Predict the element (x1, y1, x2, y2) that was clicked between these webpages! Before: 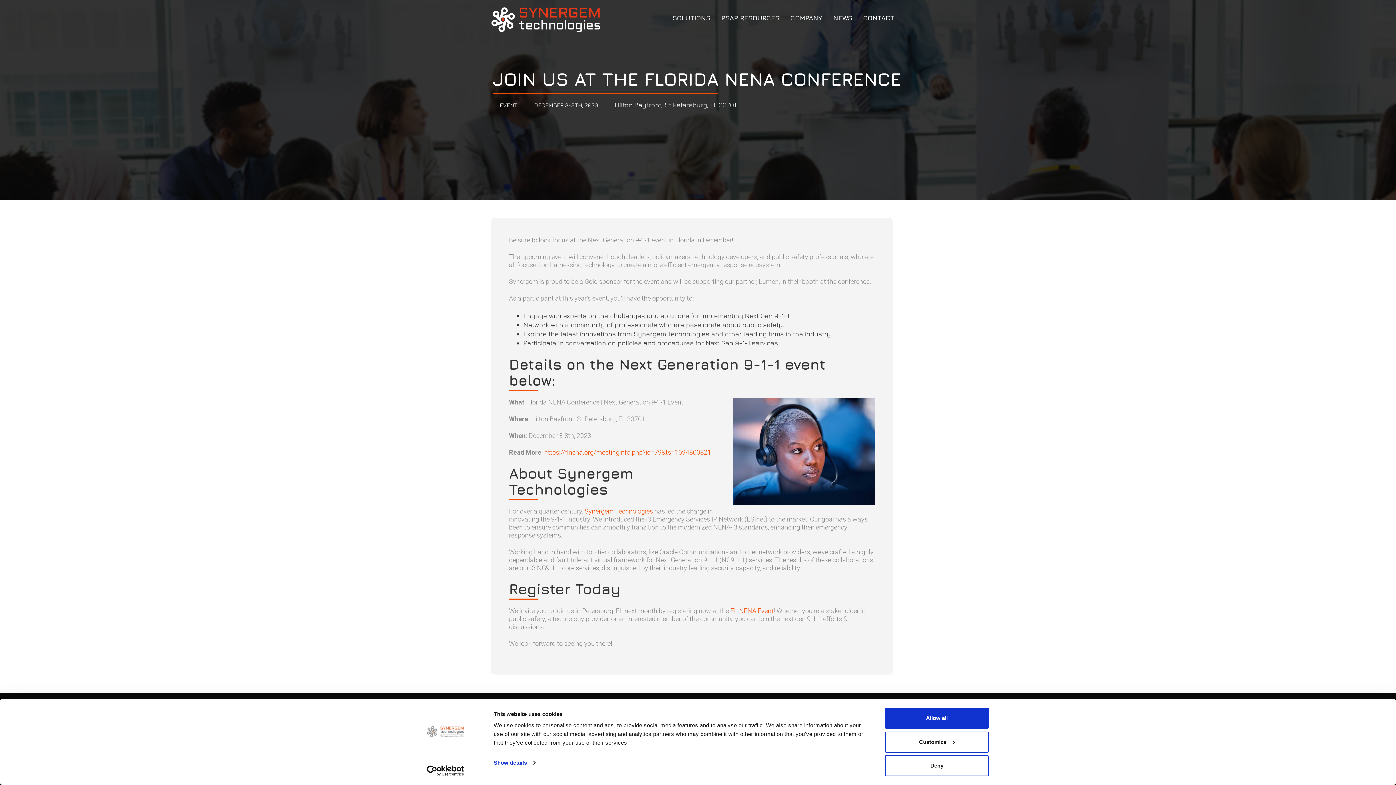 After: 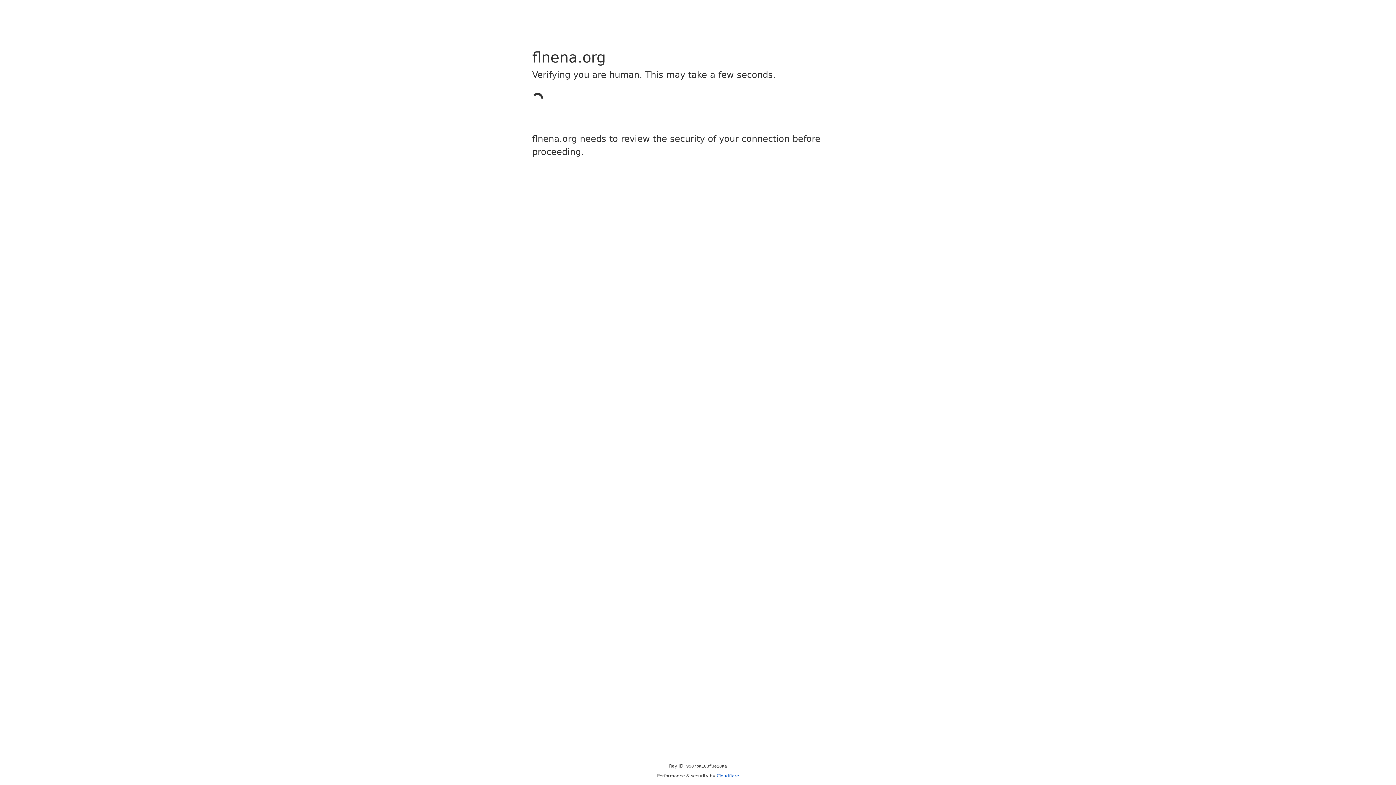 Action: bbox: (730, 607, 773, 614) label: FL NENA Event